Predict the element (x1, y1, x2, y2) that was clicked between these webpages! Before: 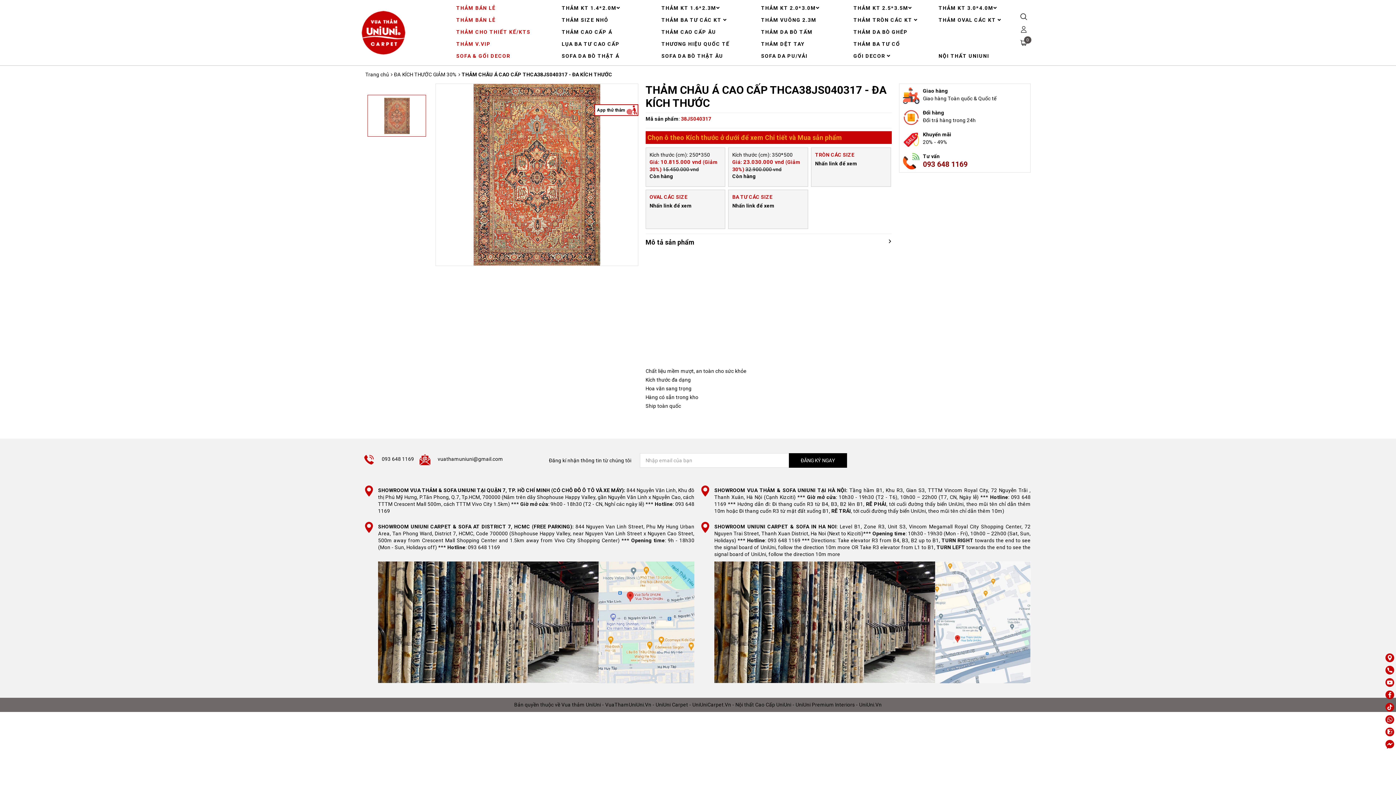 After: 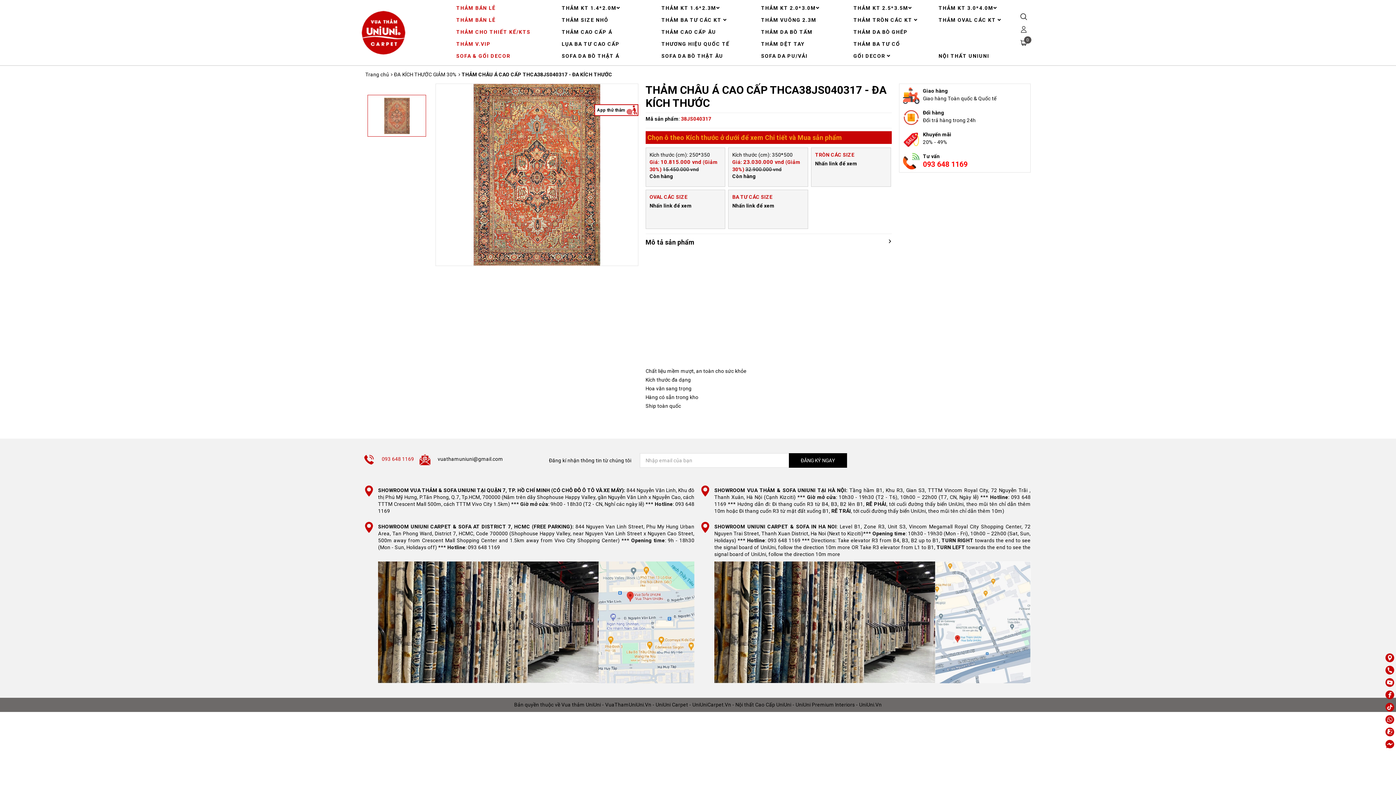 Action: label: 093 648 1169 bbox: (381, 456, 414, 462)